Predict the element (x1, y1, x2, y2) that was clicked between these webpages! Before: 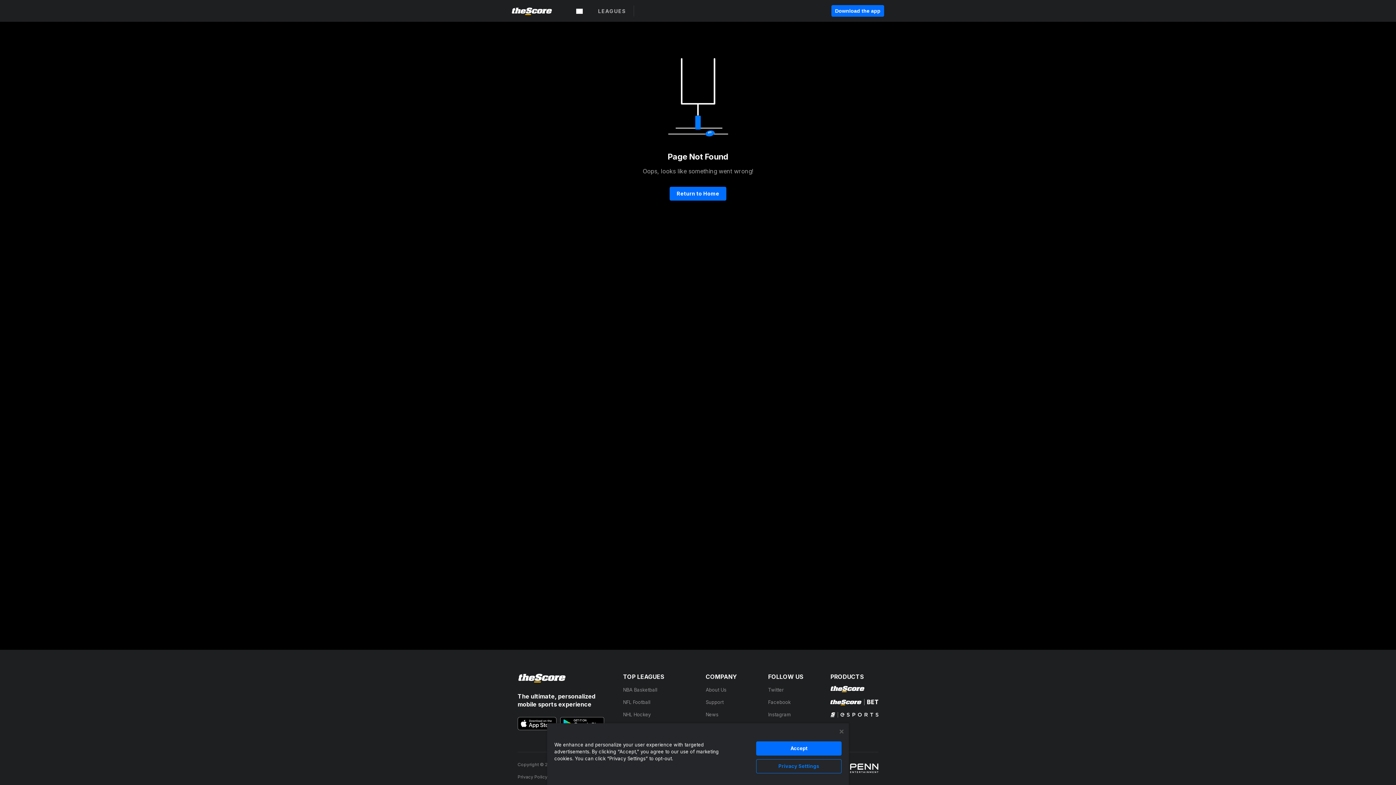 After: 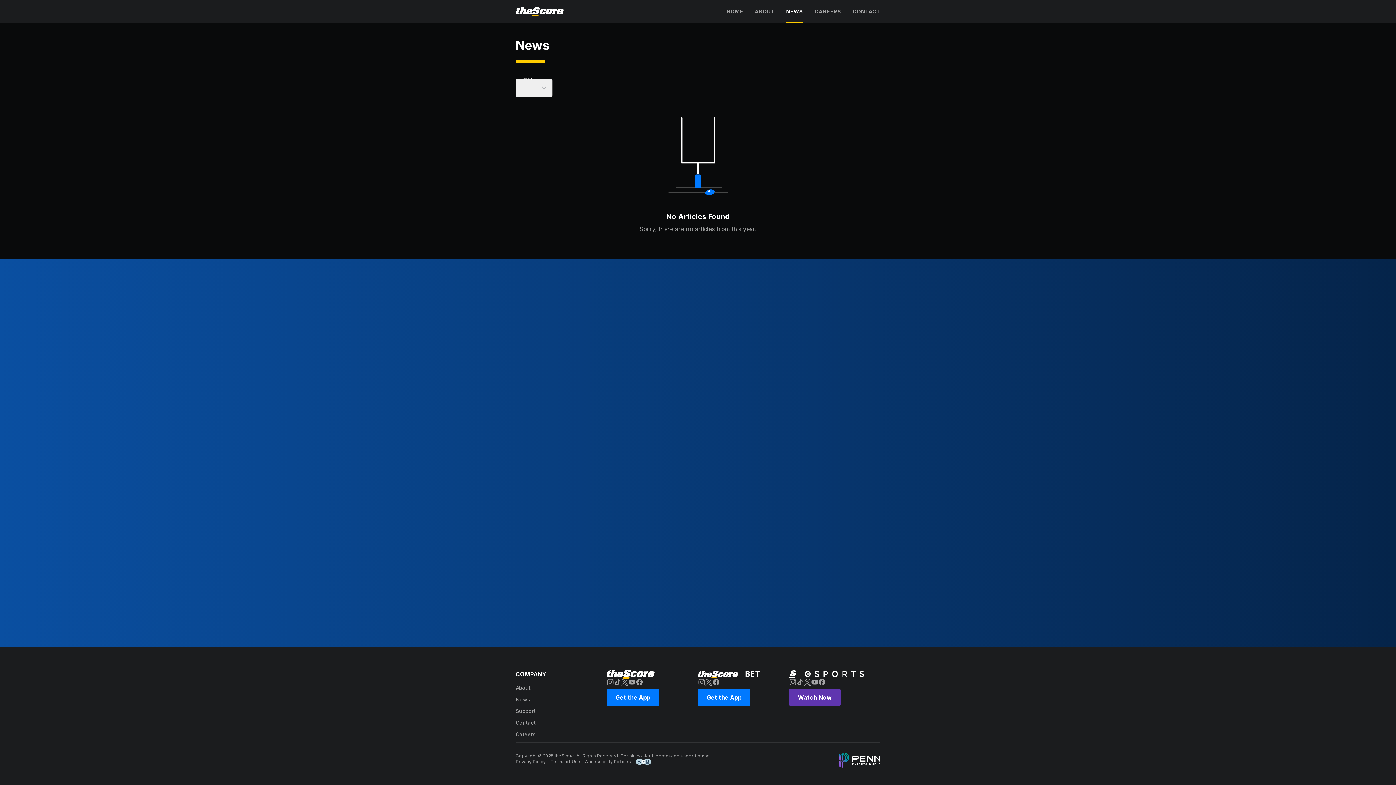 Action: bbox: (705, 712, 718, 717) label: News